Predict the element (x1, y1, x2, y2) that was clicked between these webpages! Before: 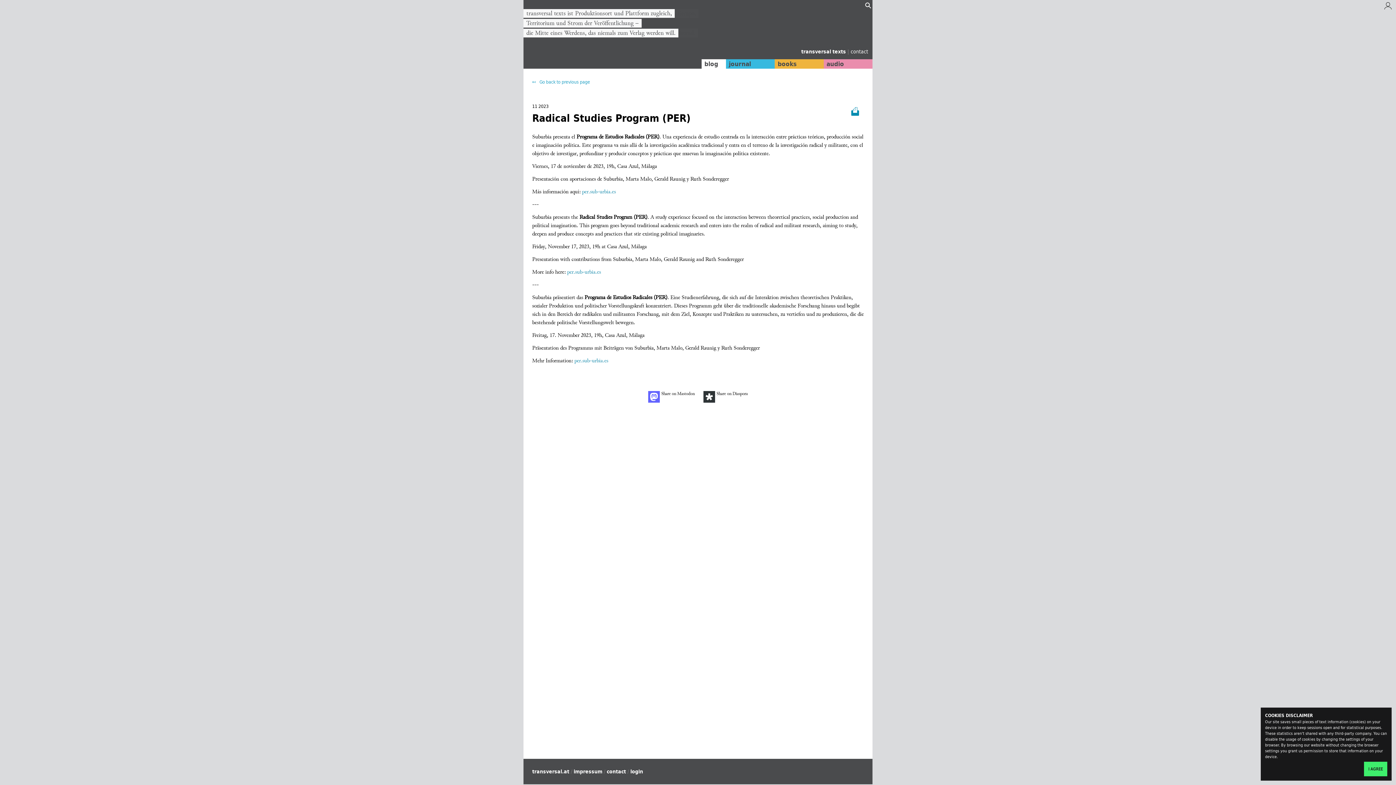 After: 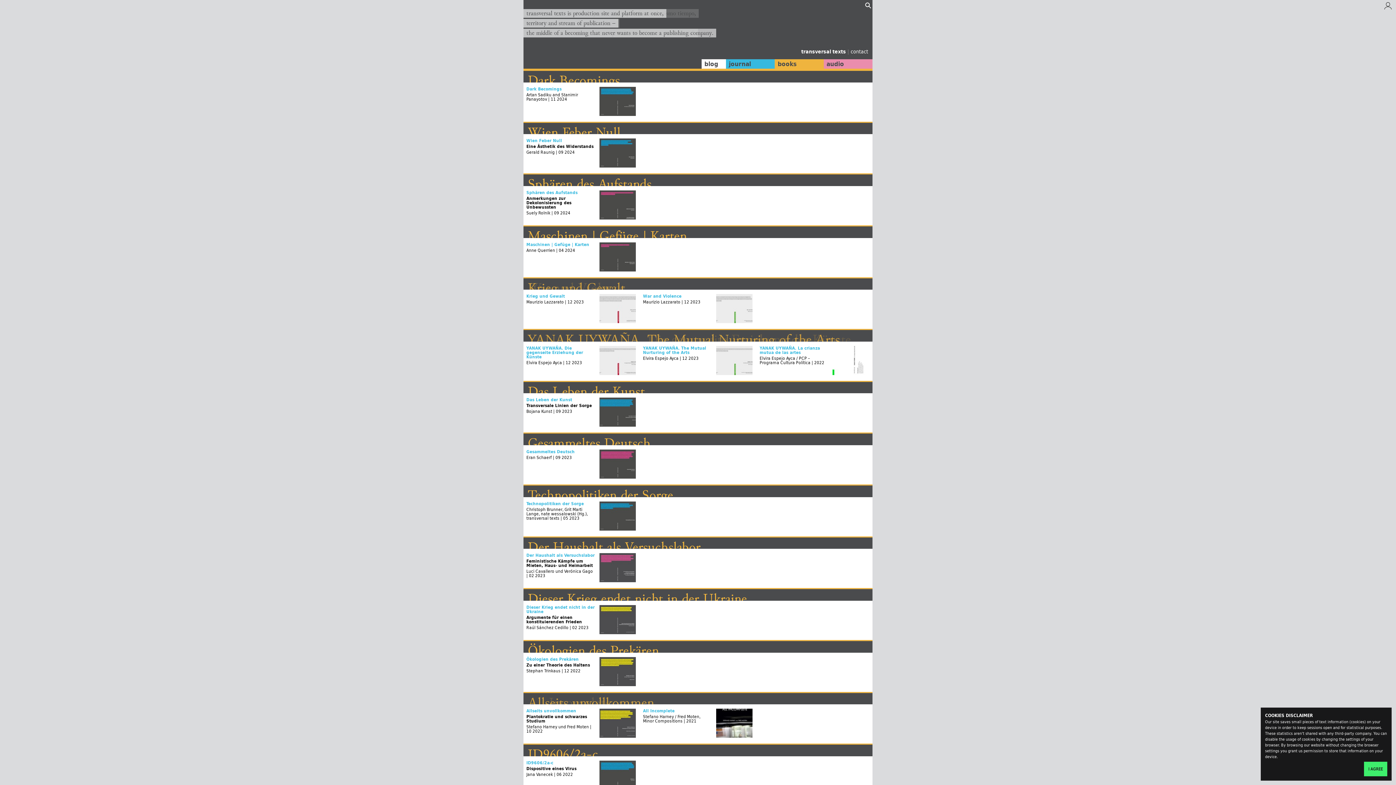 Action: bbox: (774, 59, 823, 68) label: books